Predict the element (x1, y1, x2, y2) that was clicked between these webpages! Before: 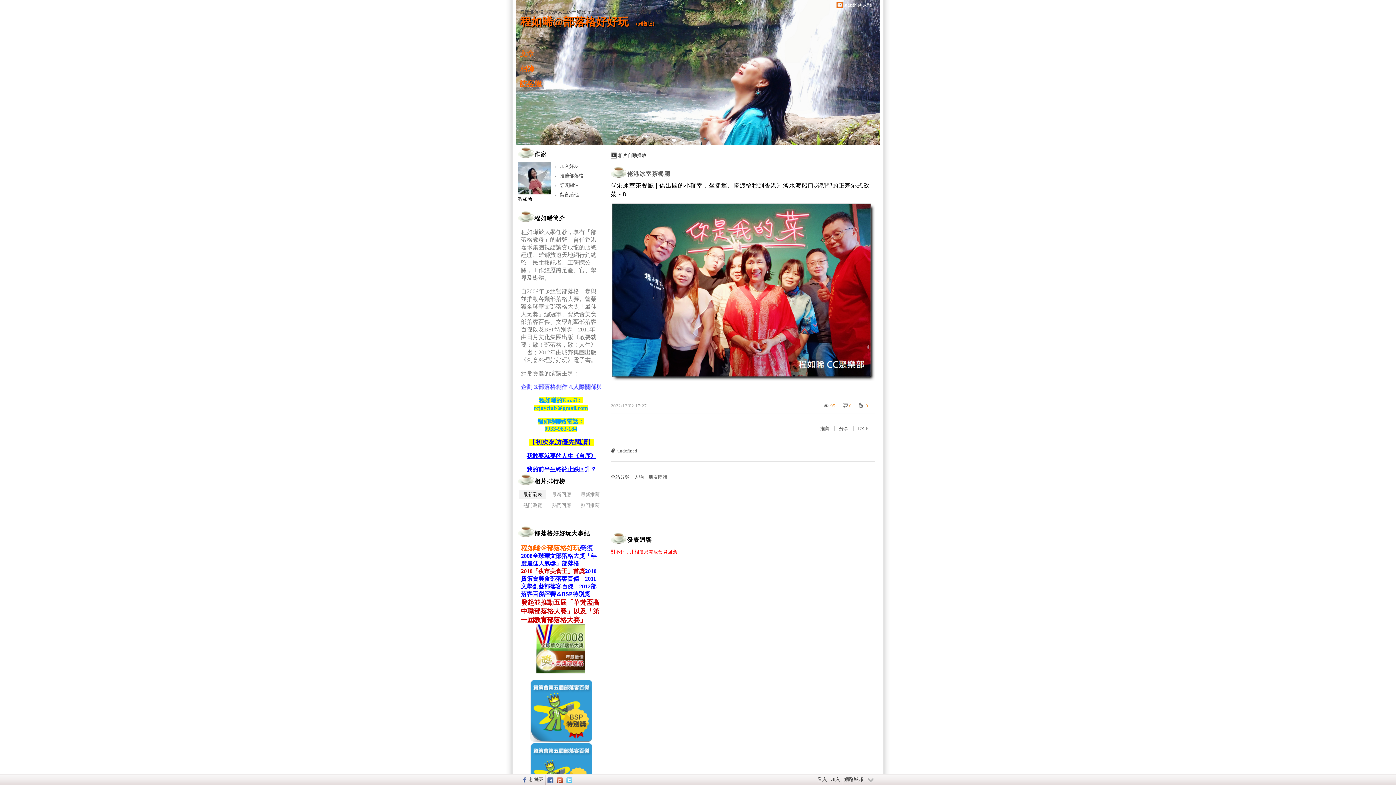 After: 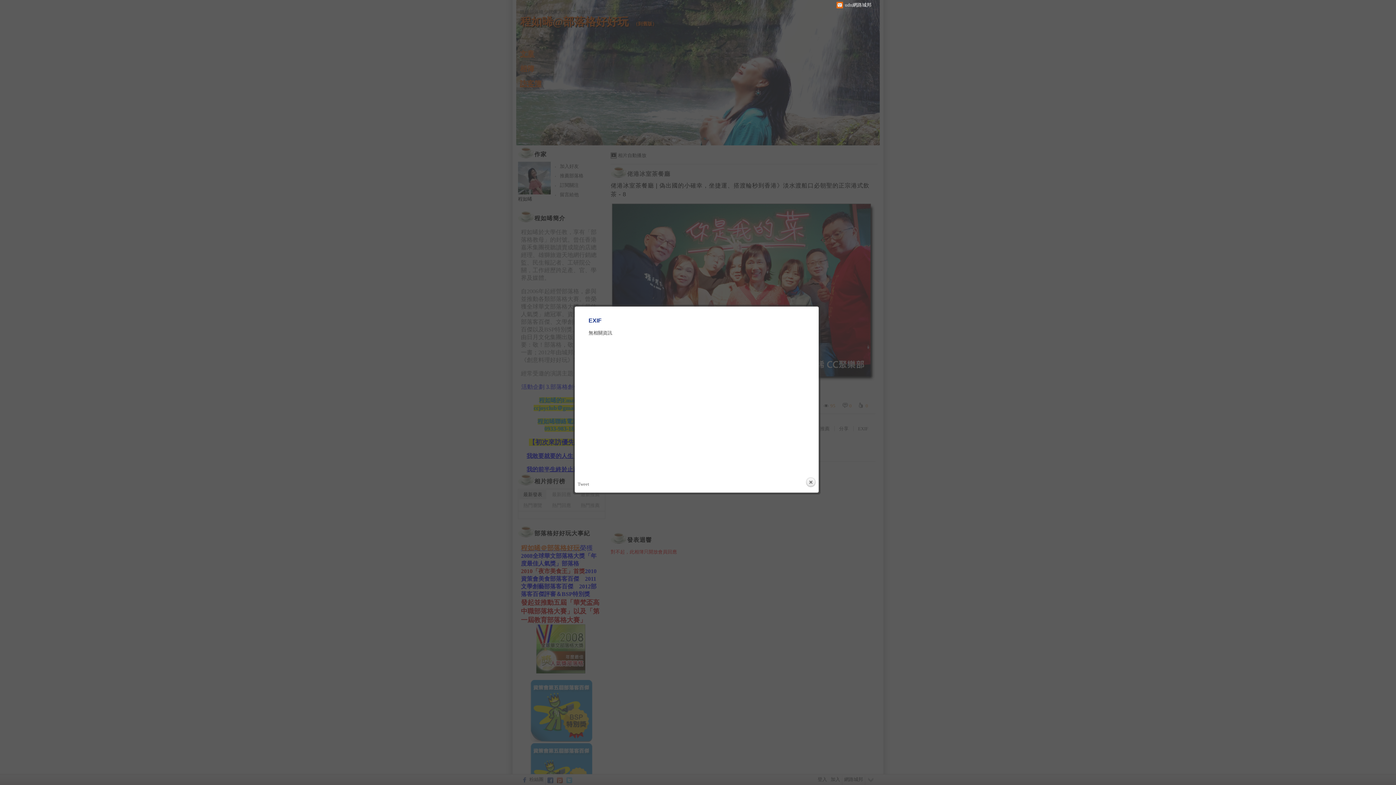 Action: bbox: (858, 426, 868, 431) label: EXIF